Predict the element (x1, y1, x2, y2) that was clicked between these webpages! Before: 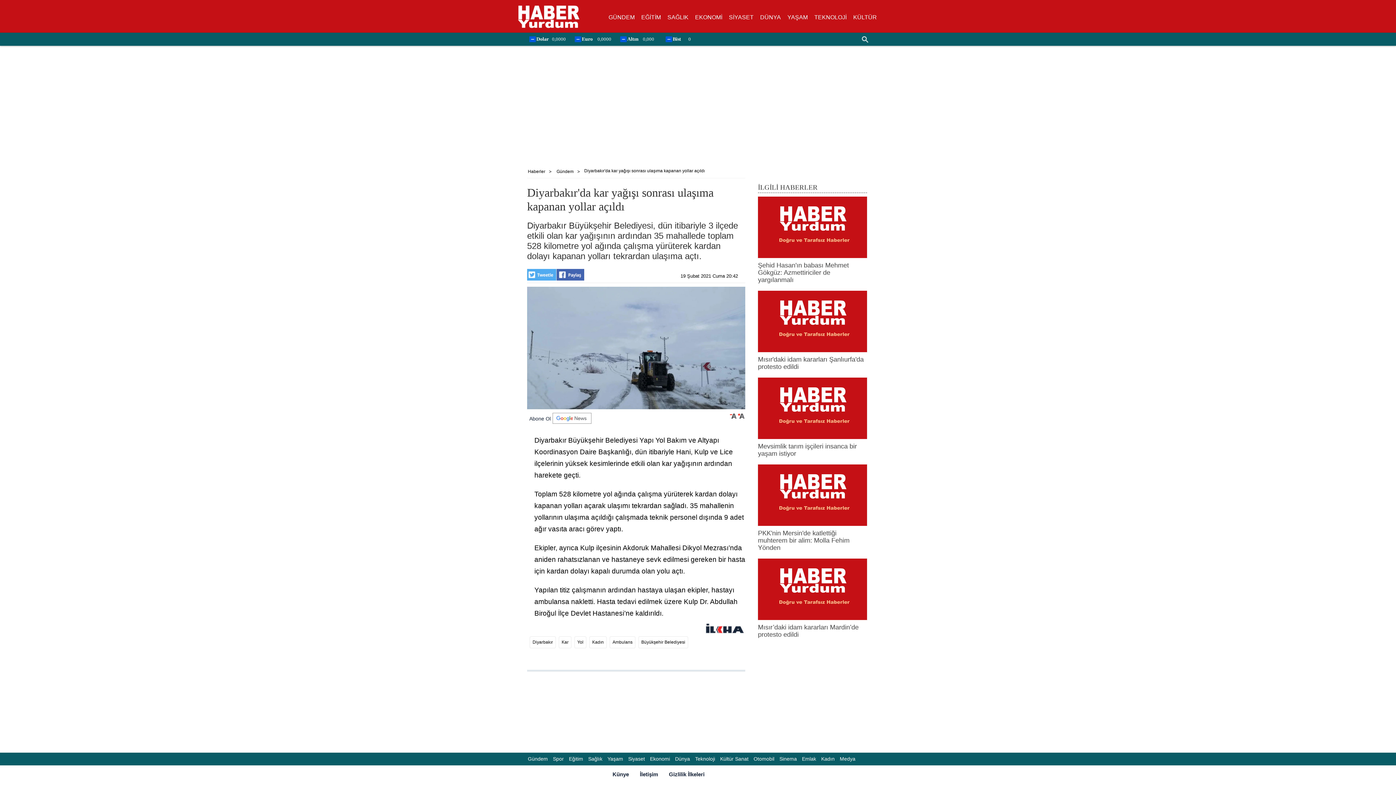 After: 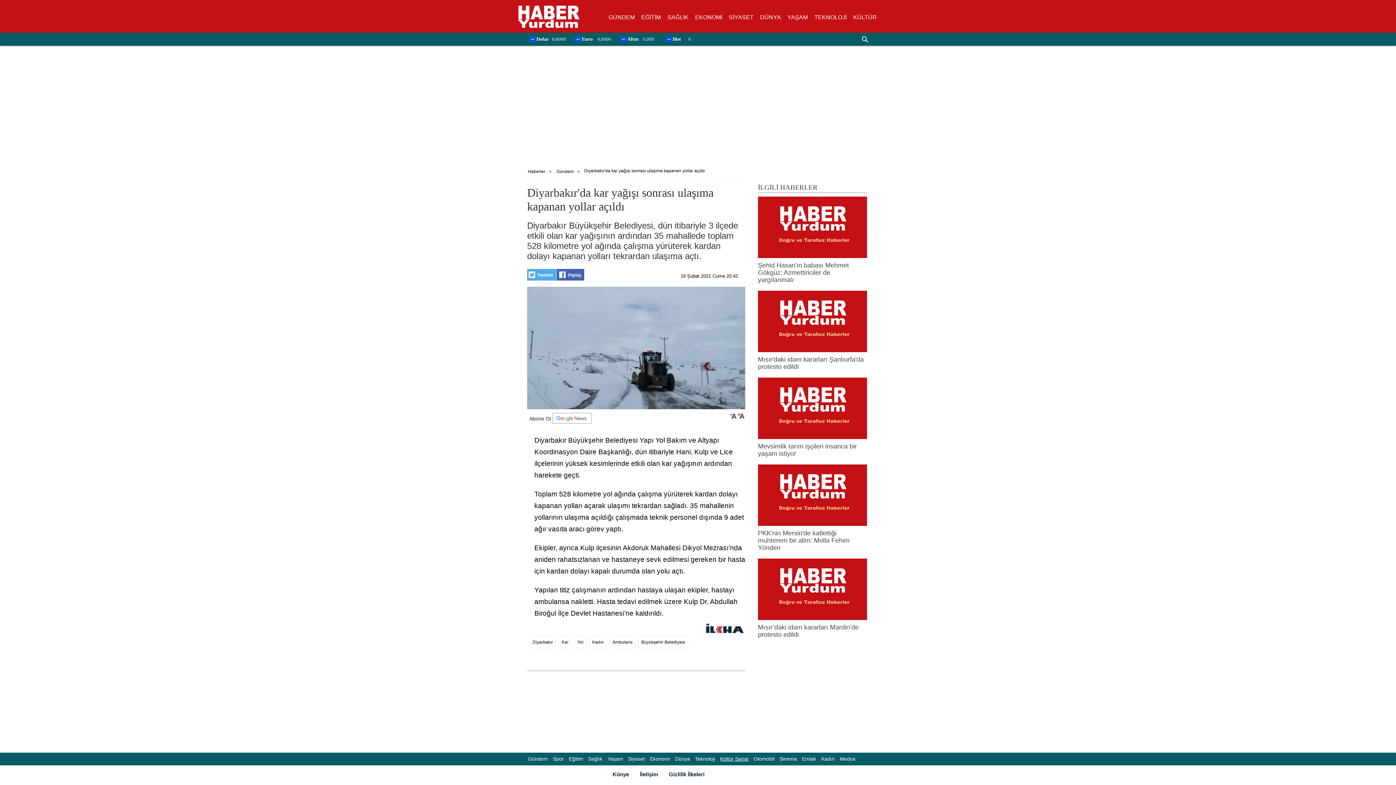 Action: bbox: (720, 753, 748, 765) label: Kültür Sanat